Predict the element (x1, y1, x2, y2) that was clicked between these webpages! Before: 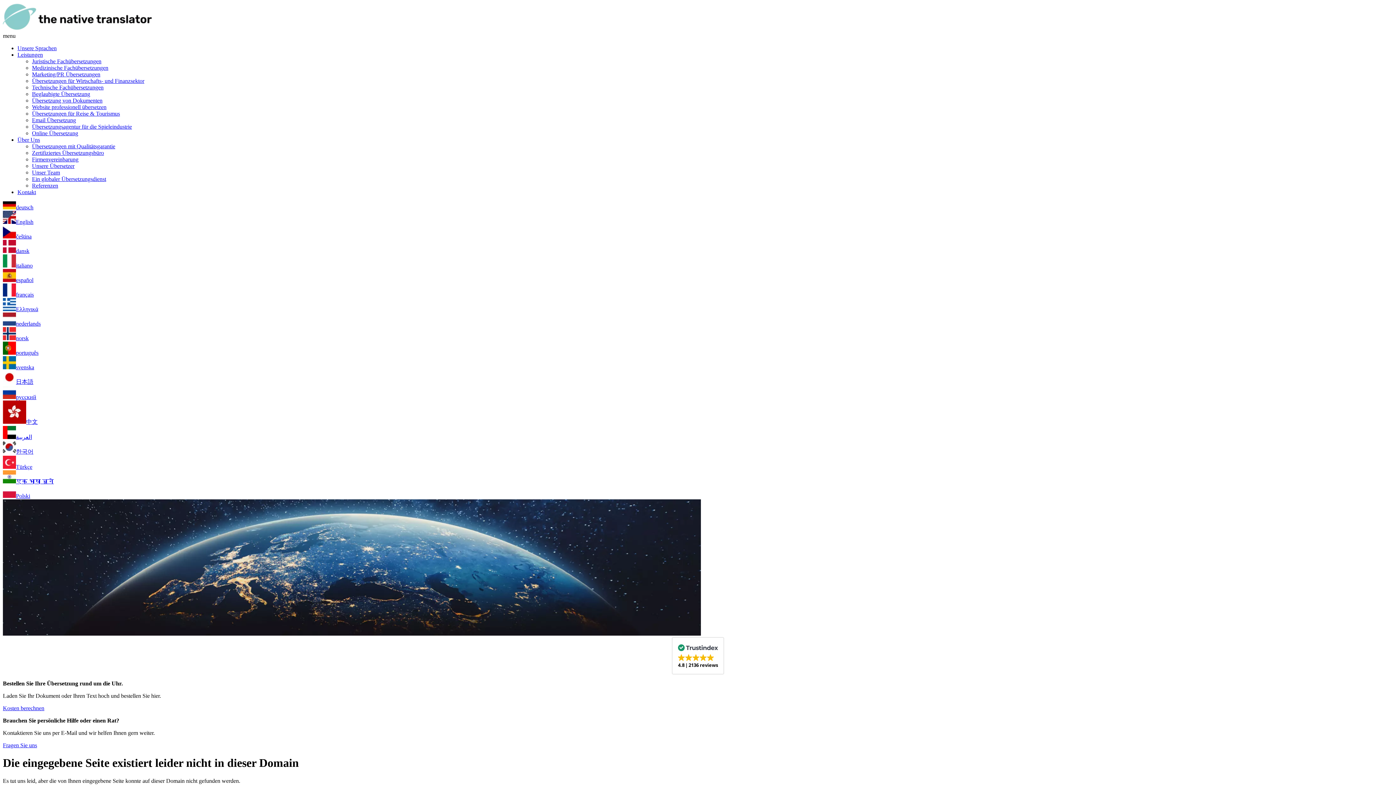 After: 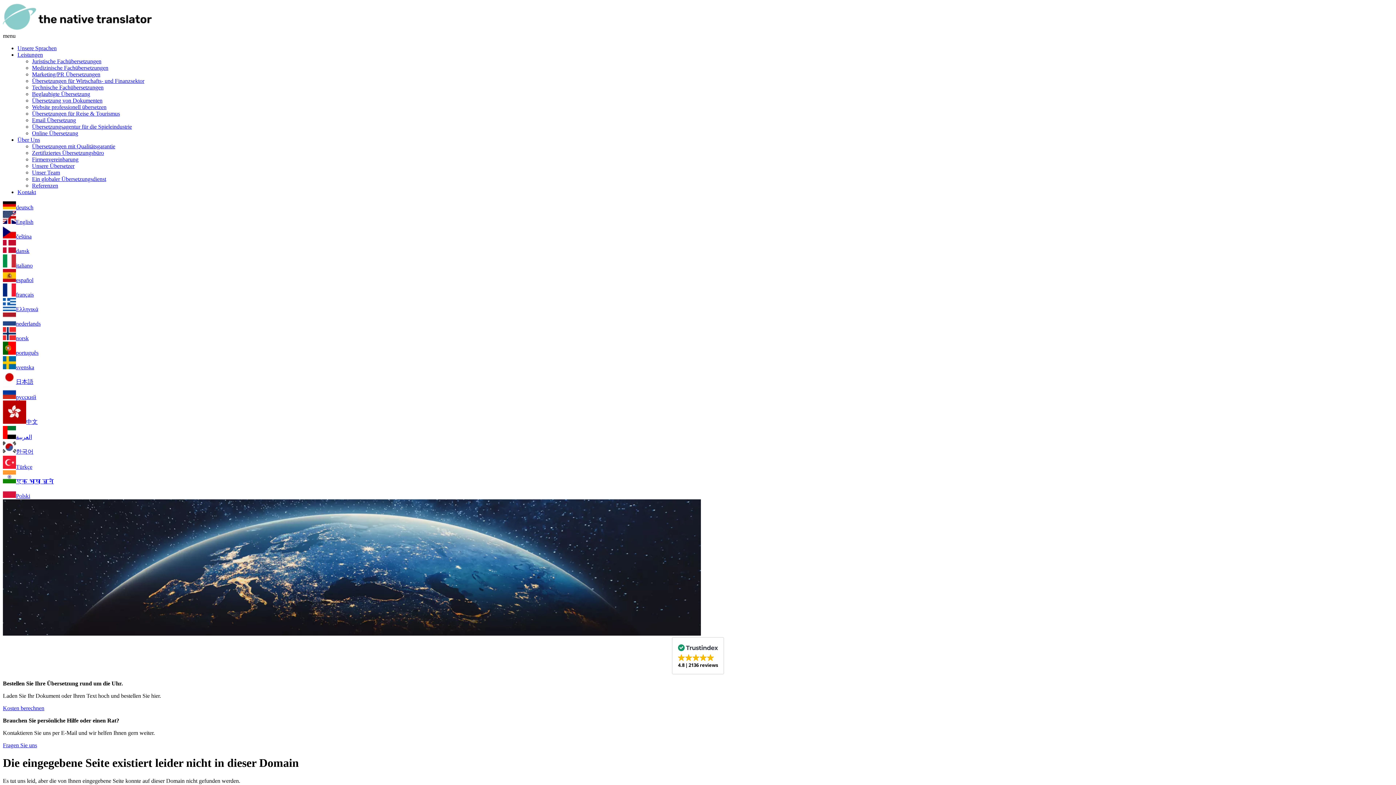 Action: bbox: (16, 364, 34, 370) label: svenska